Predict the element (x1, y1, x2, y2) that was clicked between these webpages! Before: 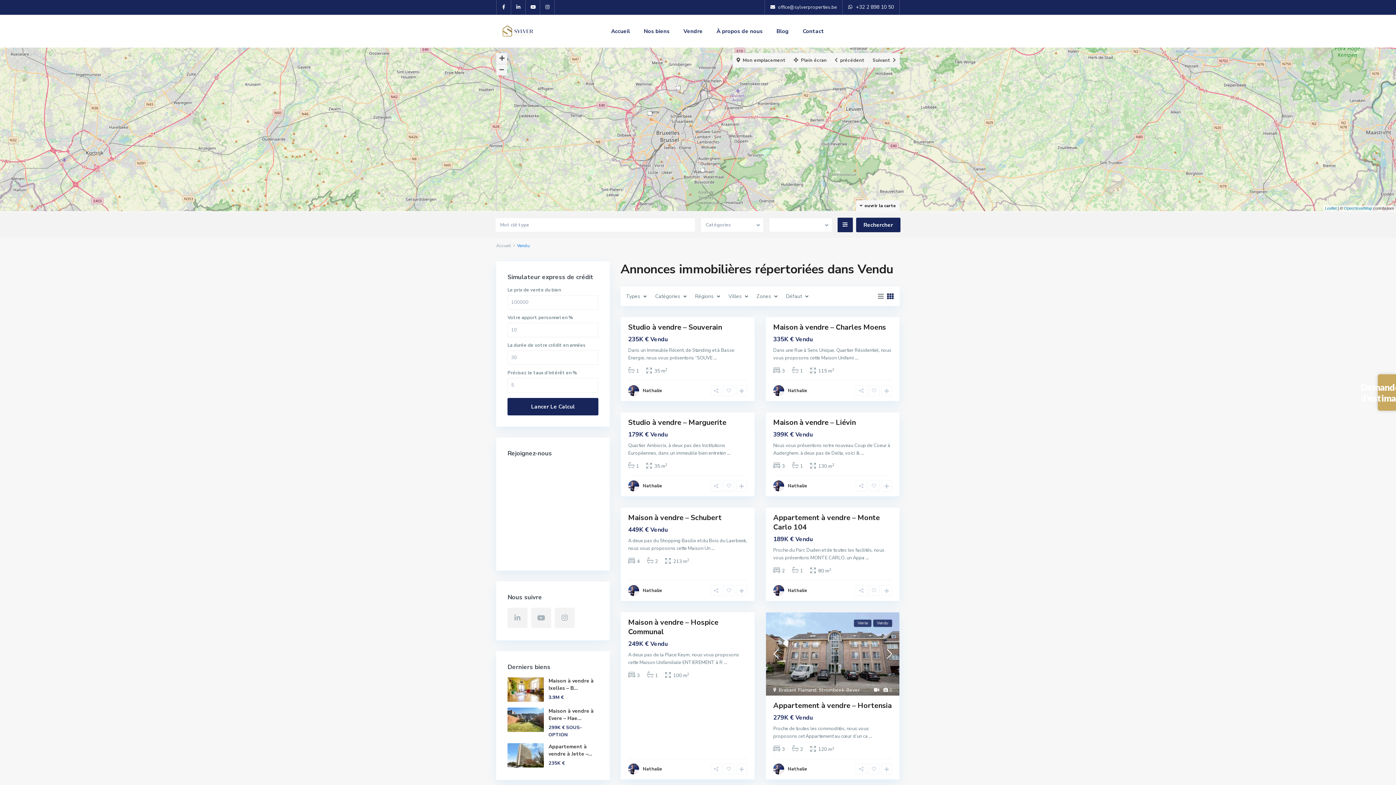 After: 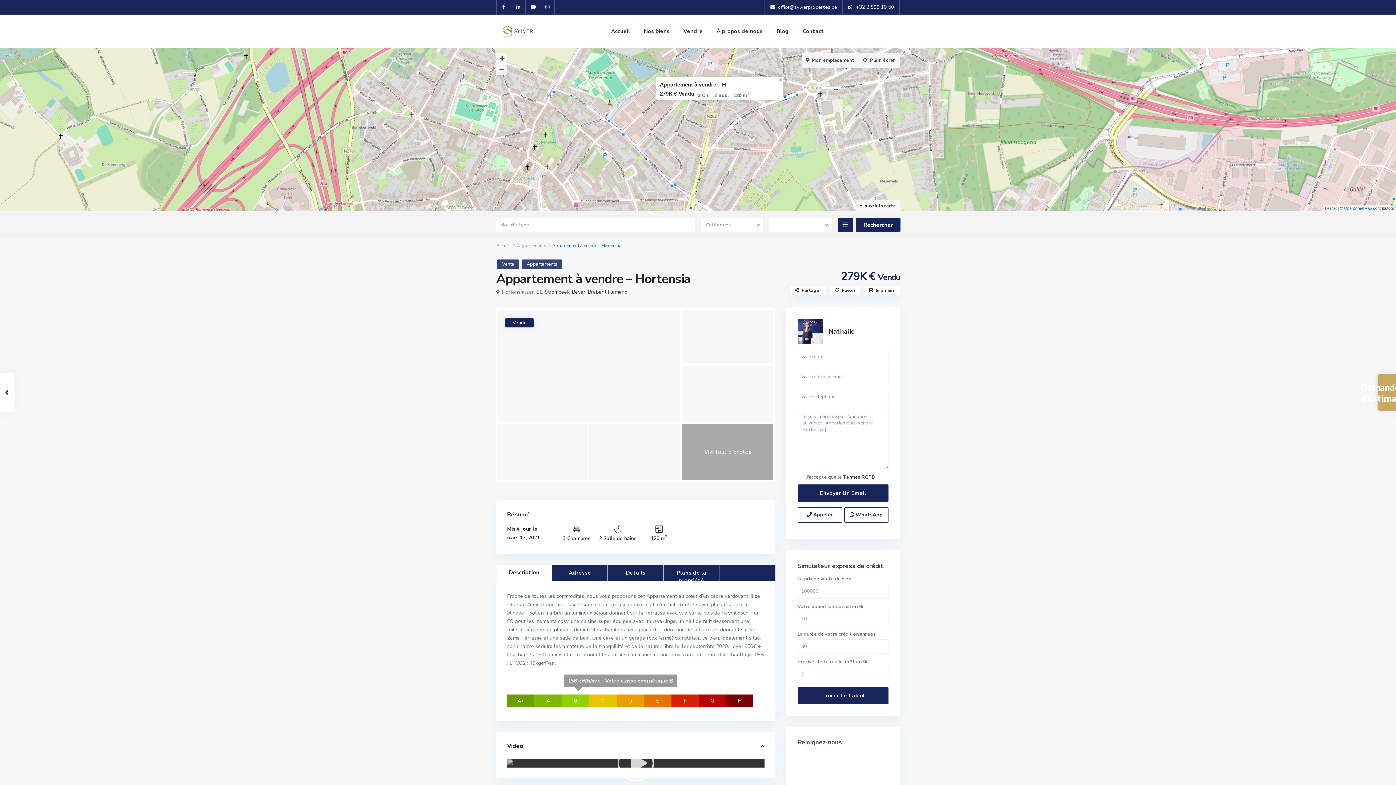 Action: bbox: (773, 701, 892, 711) label: Appartement à vendre – Hortensia